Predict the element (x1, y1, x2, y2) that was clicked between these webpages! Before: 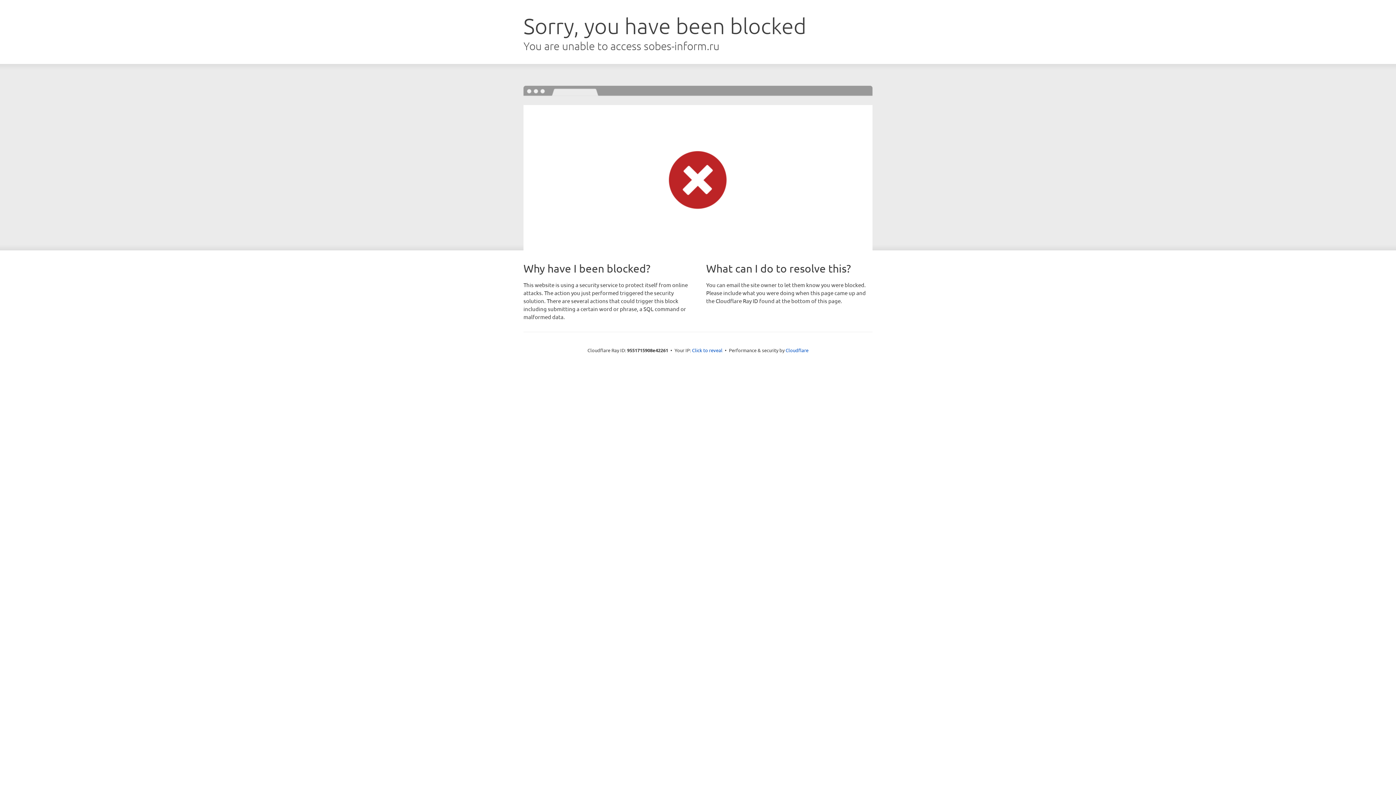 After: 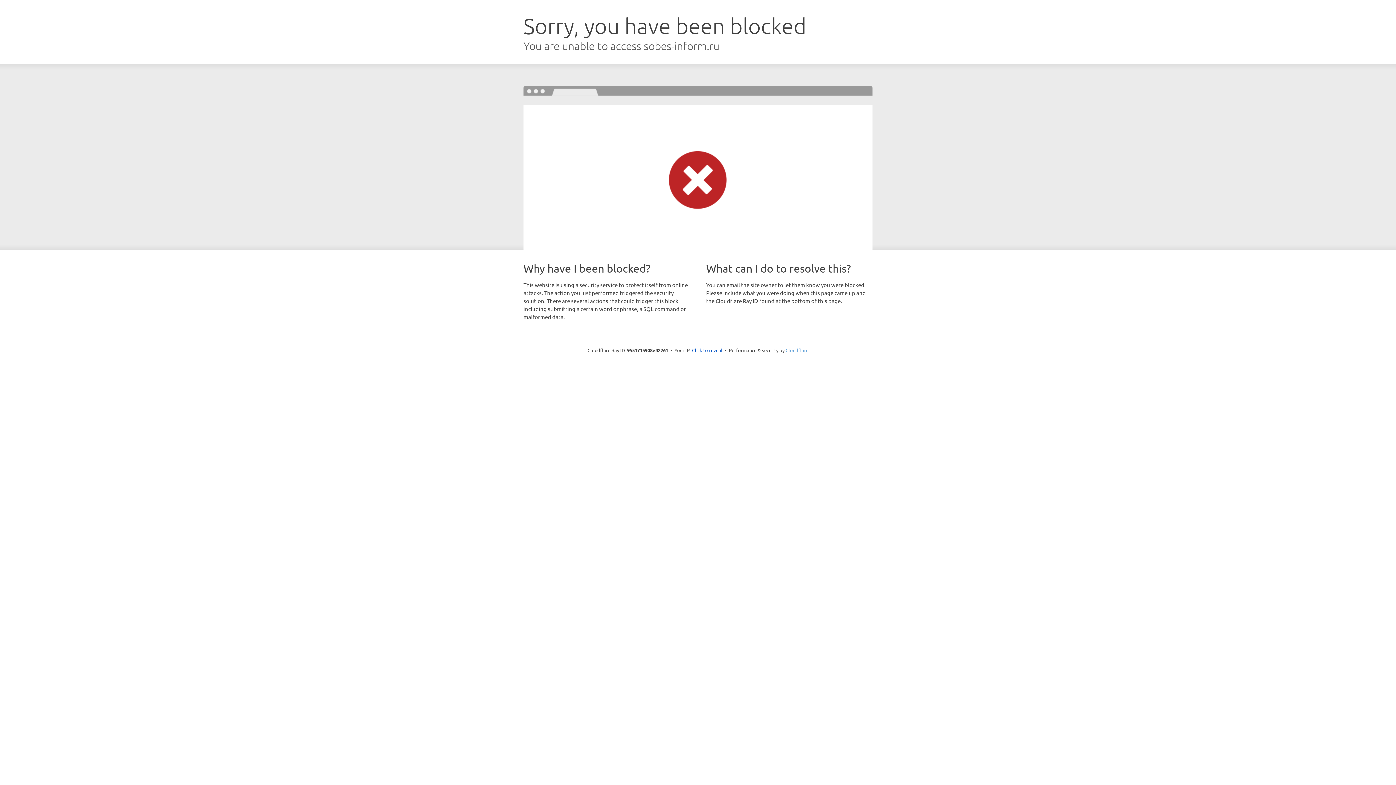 Action: bbox: (785, 347, 808, 353) label: Cloudflare